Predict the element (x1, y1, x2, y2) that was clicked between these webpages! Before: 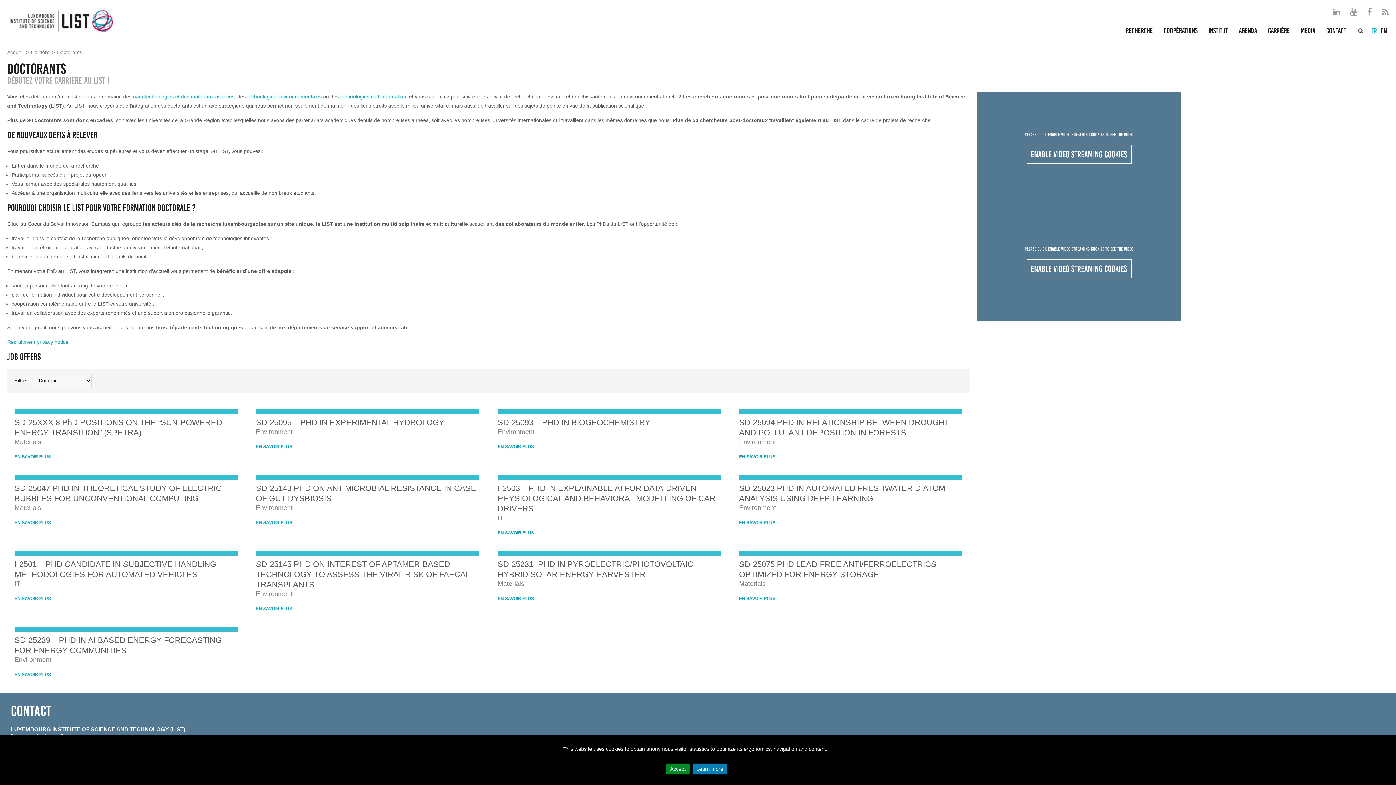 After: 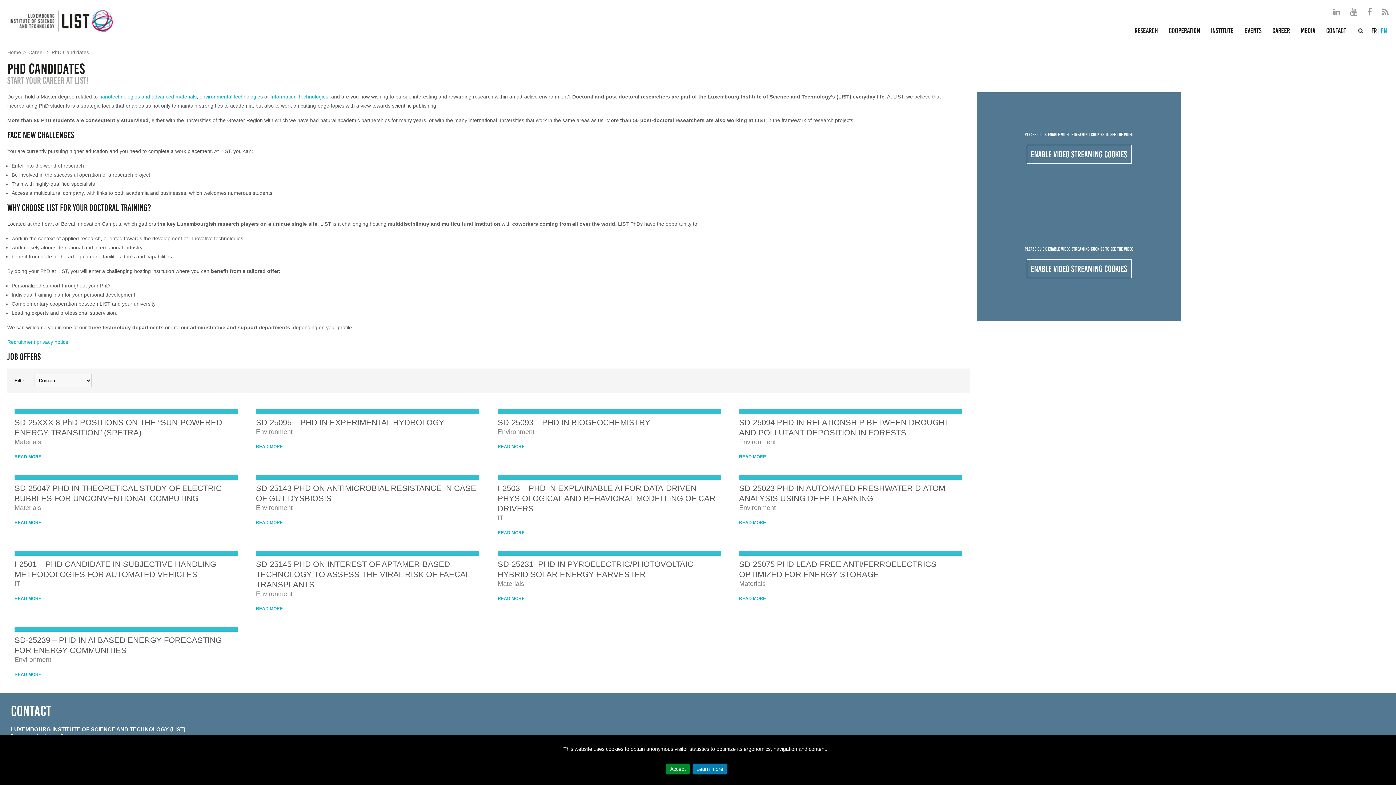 Action: bbox: (1379, 26, 1389, 35) label: EN